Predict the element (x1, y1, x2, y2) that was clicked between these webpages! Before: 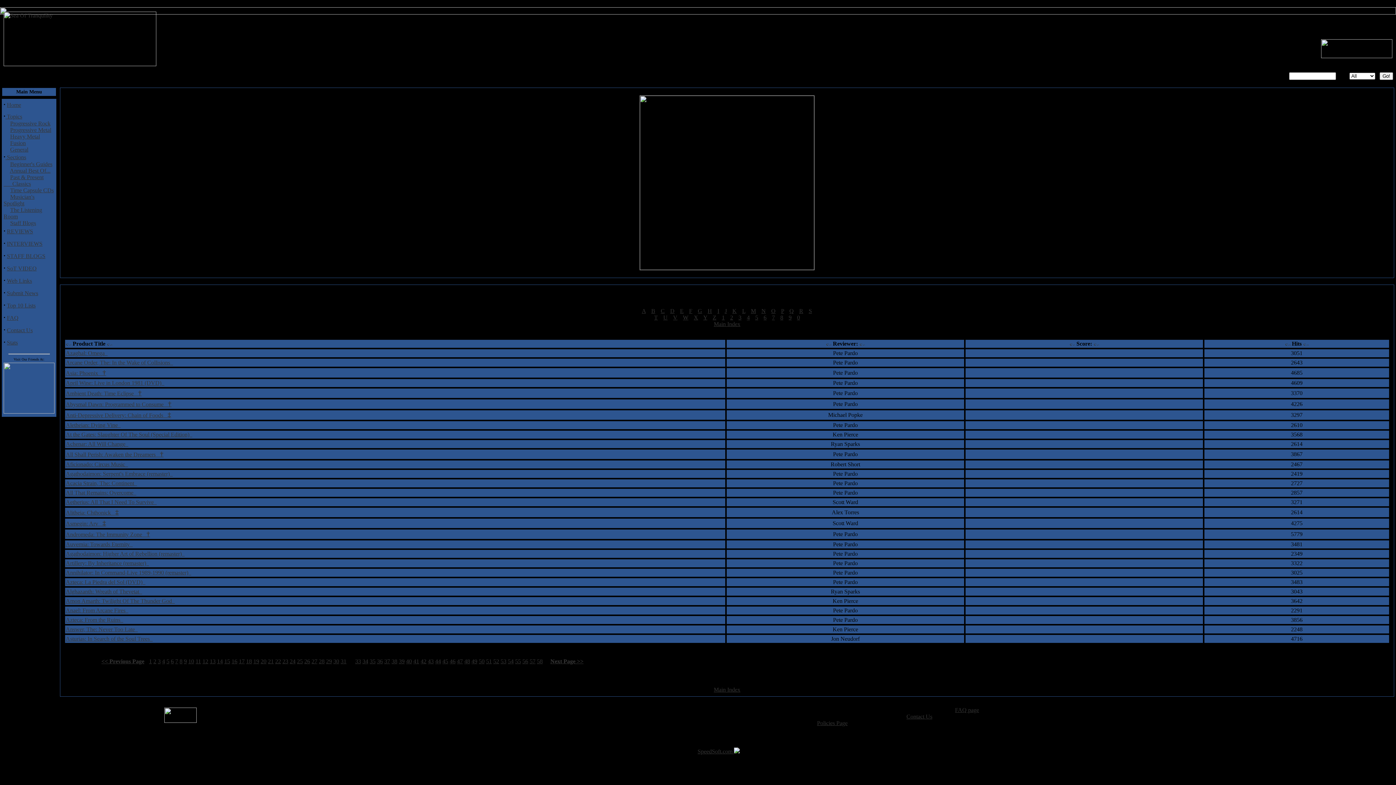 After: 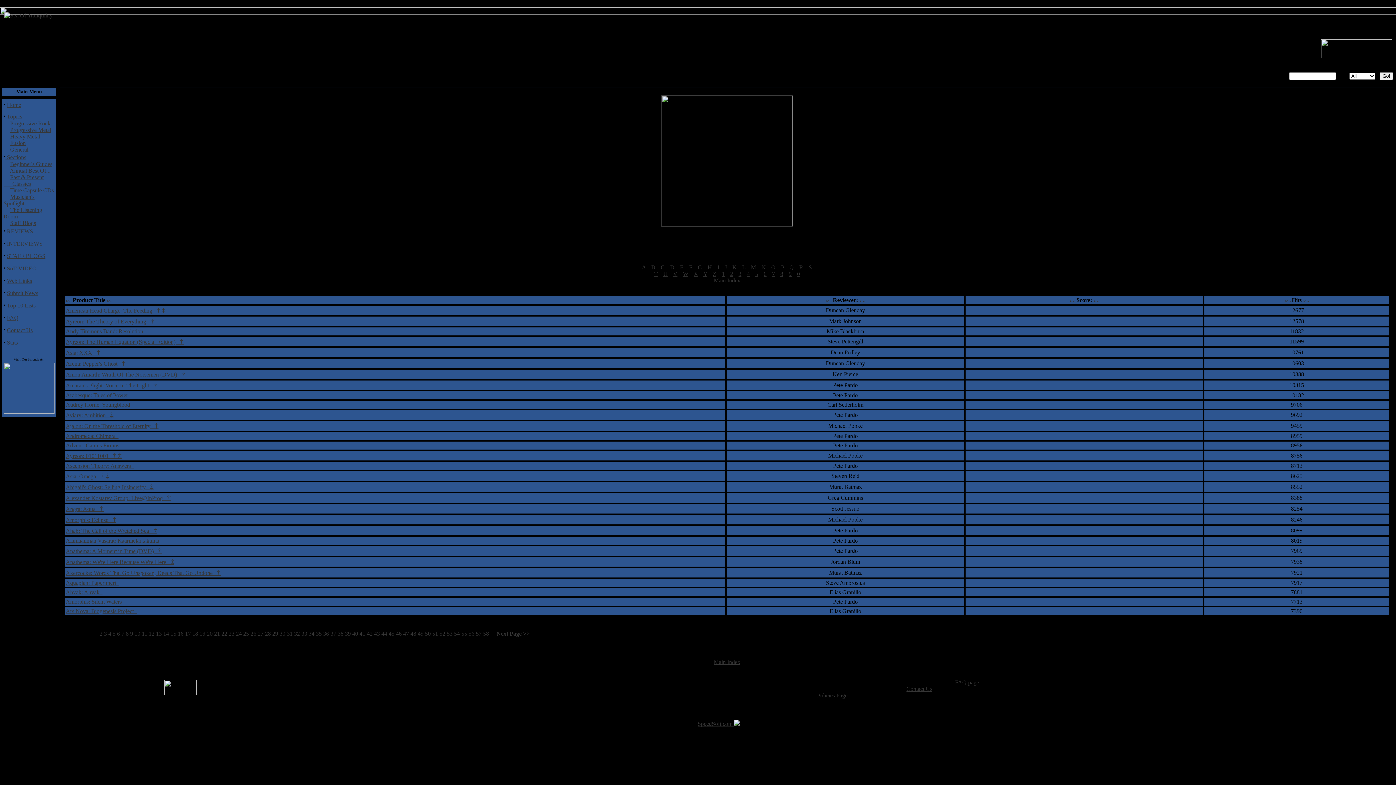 Action: bbox: (1303, 340, 1308, 346)